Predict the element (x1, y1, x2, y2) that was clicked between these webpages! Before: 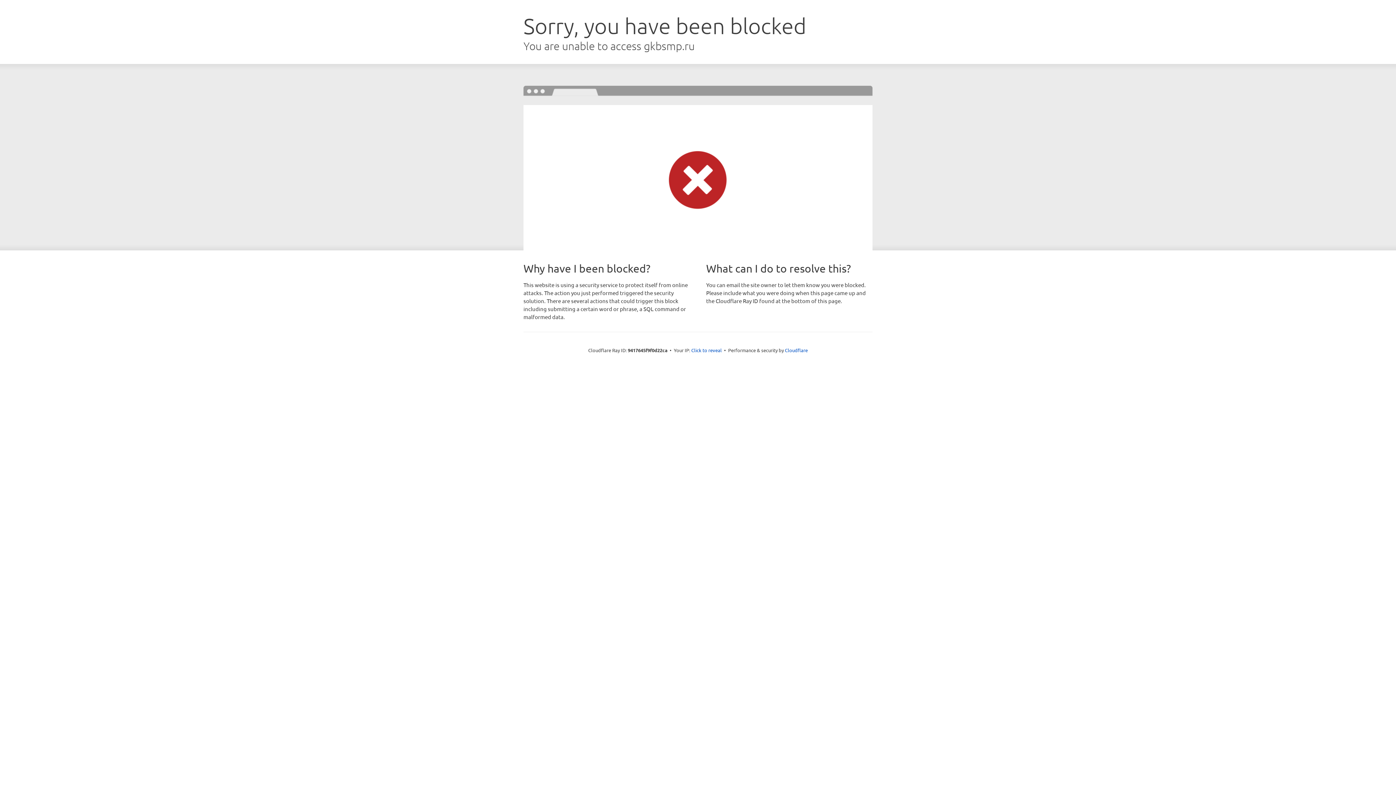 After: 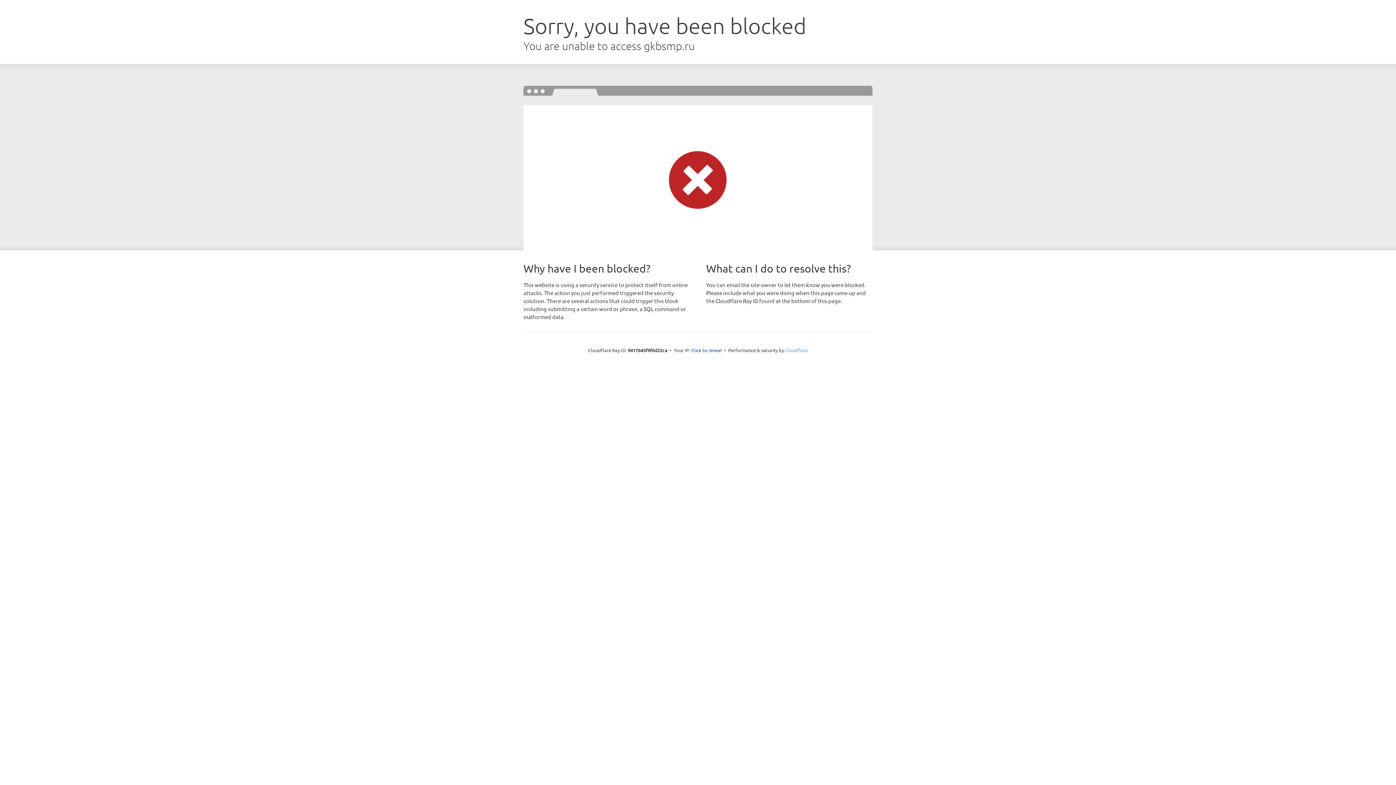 Action: bbox: (785, 347, 808, 353) label: Cloudflare